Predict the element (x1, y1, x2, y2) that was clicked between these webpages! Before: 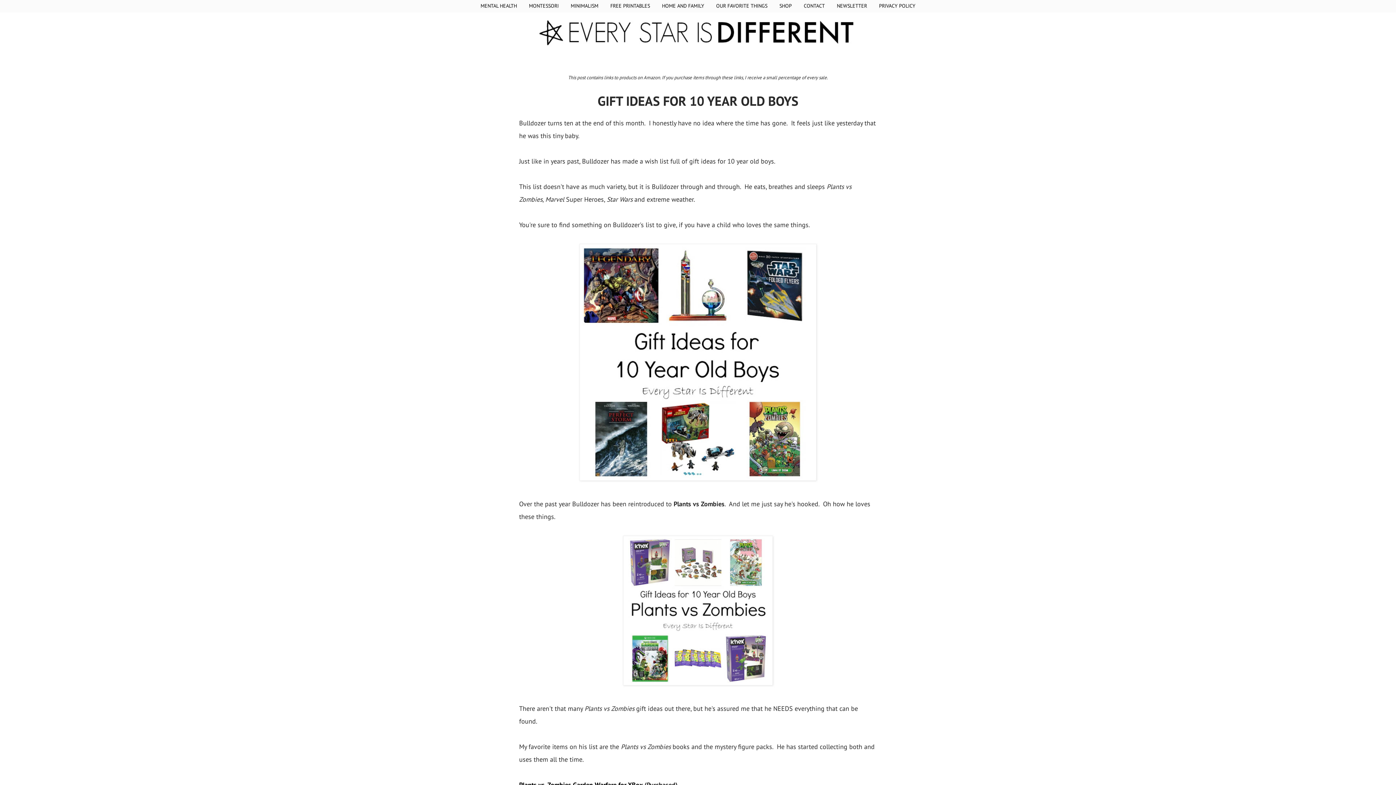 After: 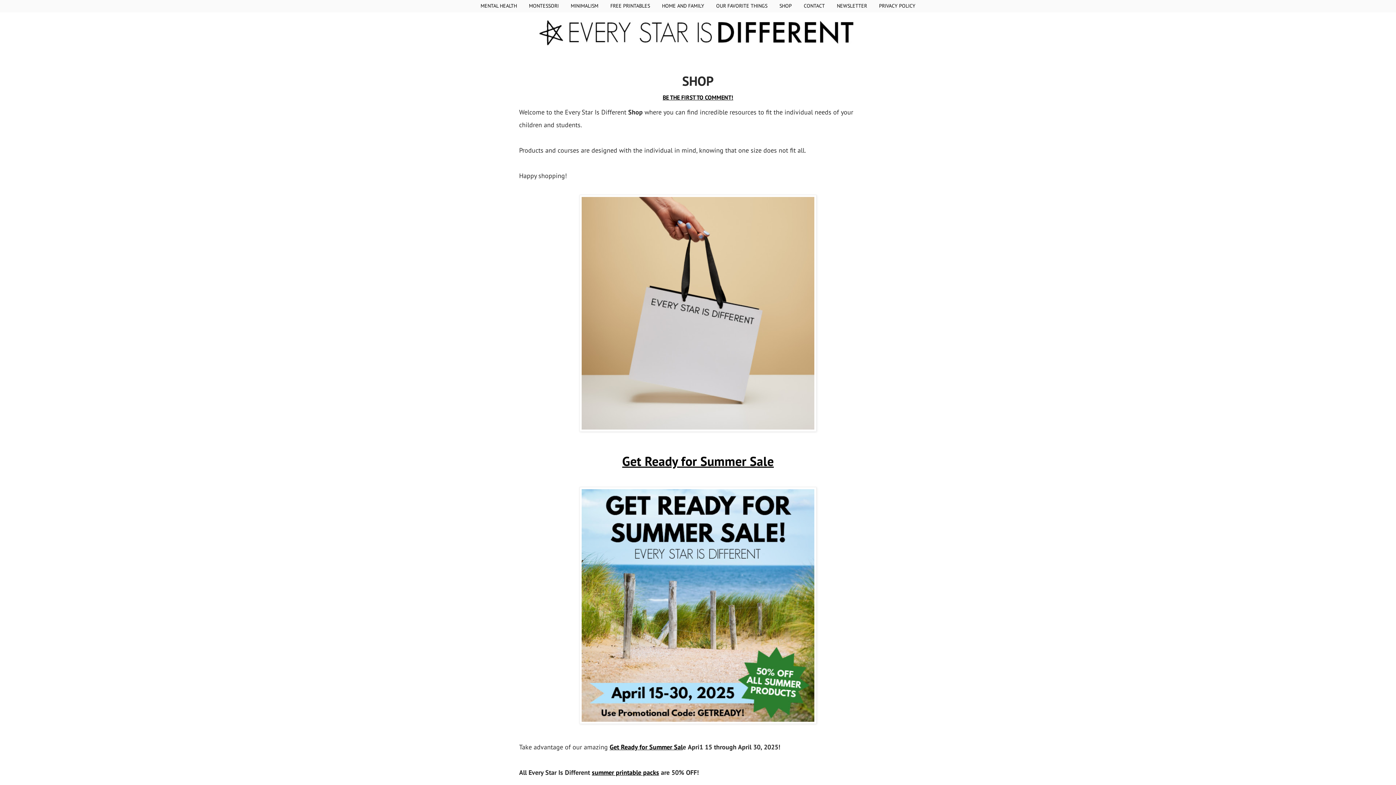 Action: label: SHOP bbox: (774, 0, 797, 12)